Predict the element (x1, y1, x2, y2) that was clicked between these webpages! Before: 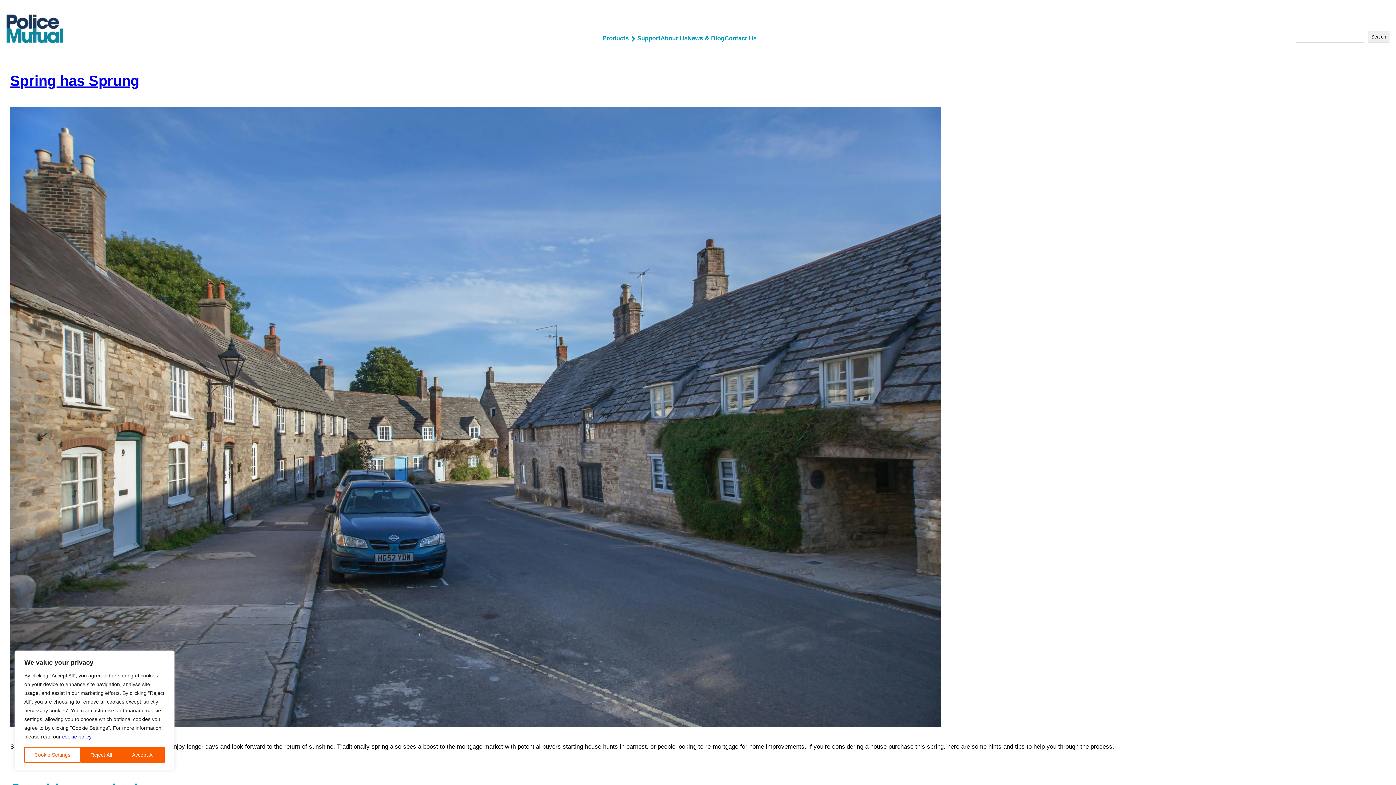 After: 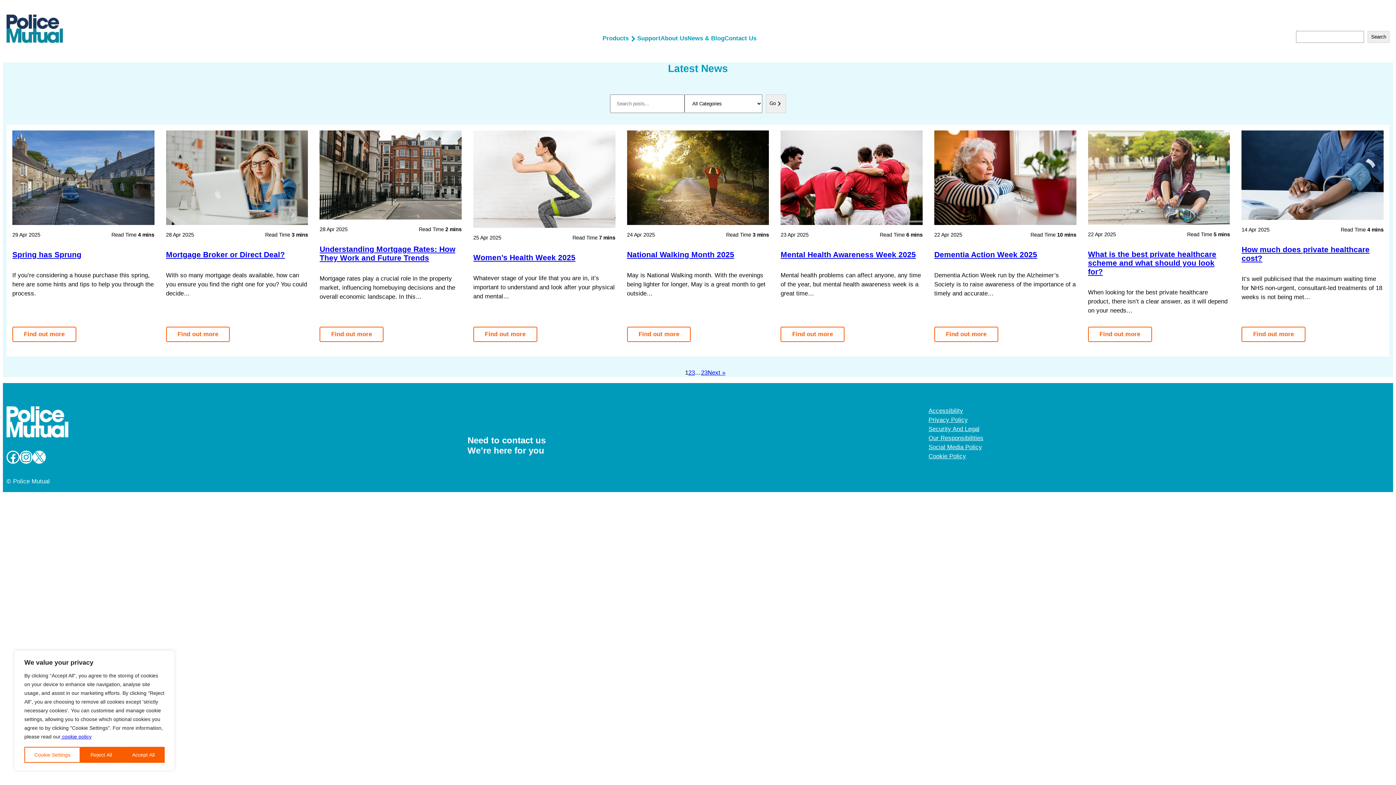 Action: label: News & Blog bbox: (687, 33, 724, 43)